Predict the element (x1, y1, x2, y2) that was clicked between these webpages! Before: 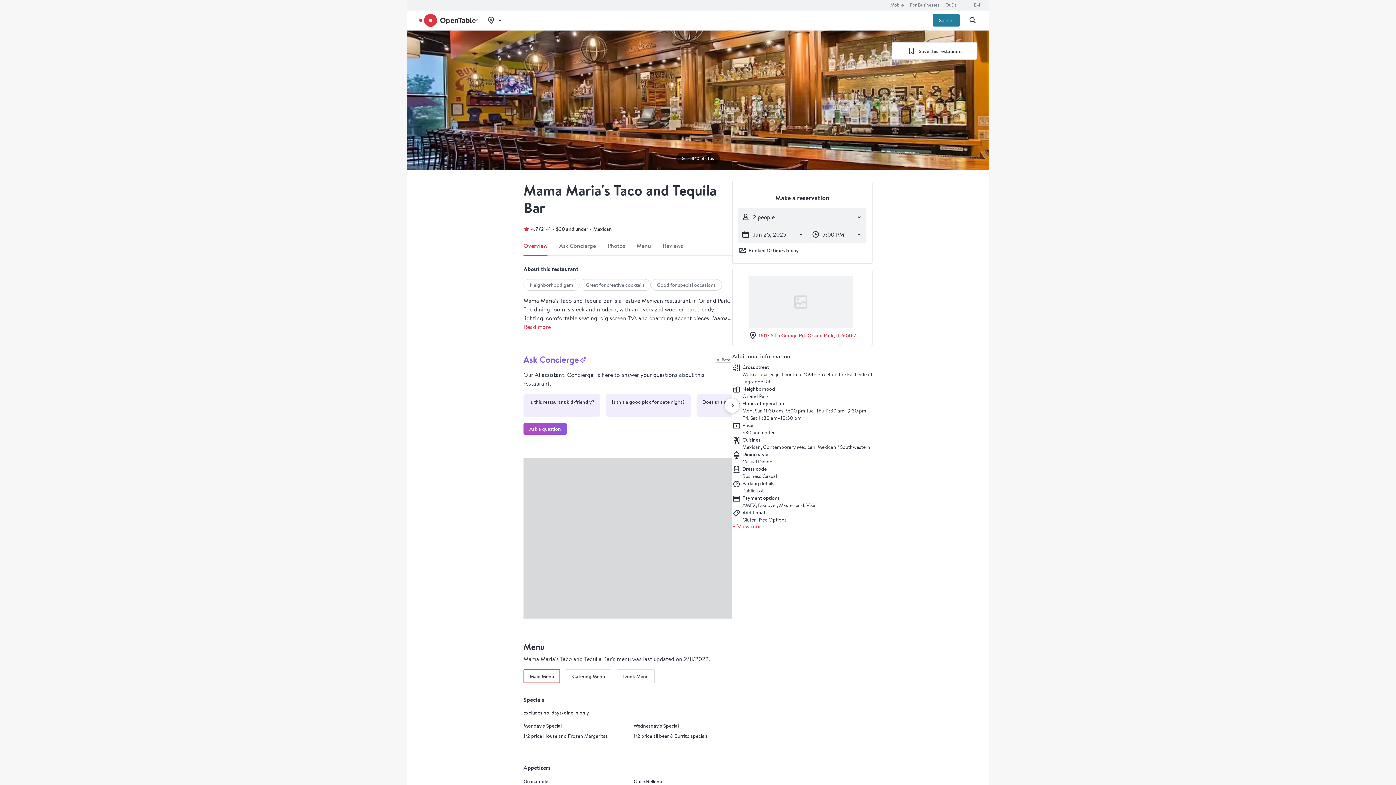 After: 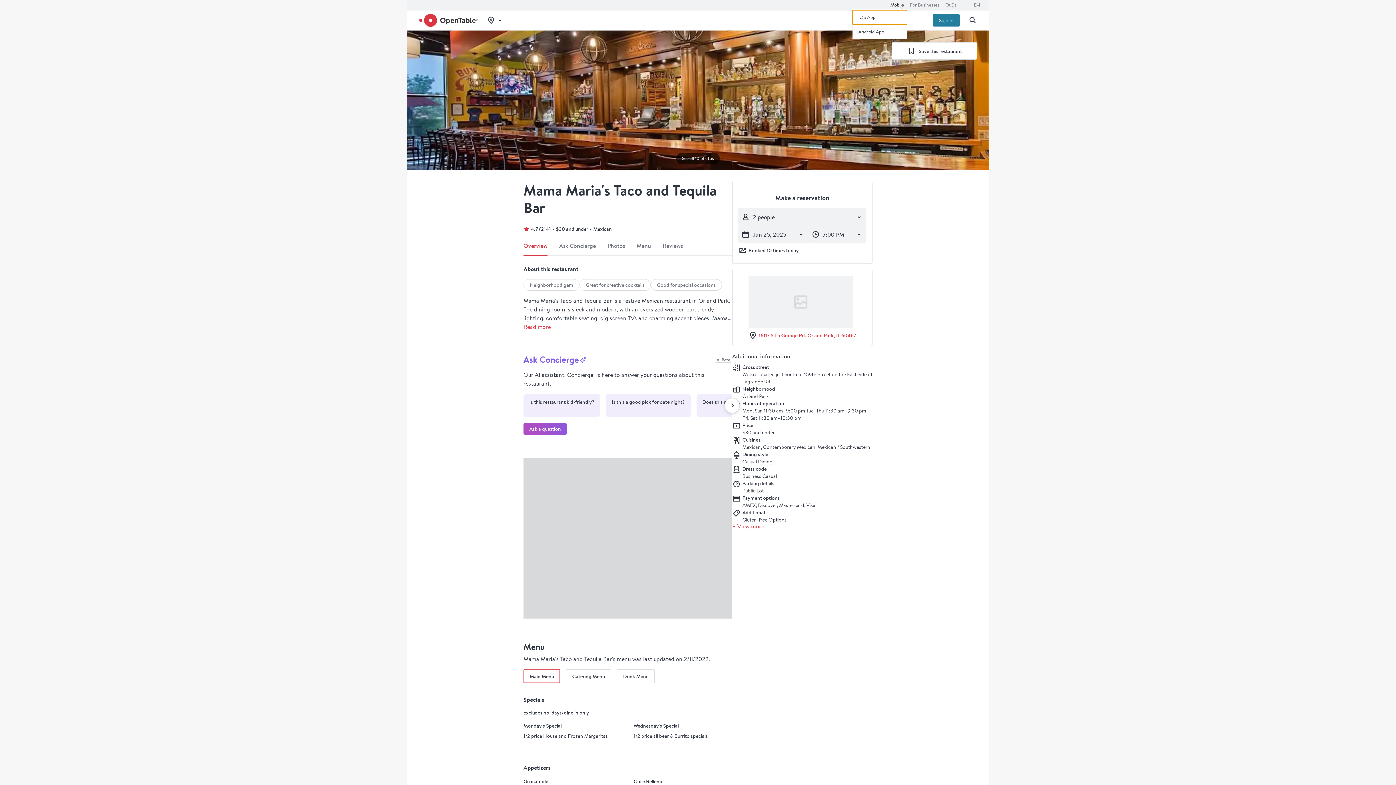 Action: bbox: (890, 0, 904, 10) label: Mobile